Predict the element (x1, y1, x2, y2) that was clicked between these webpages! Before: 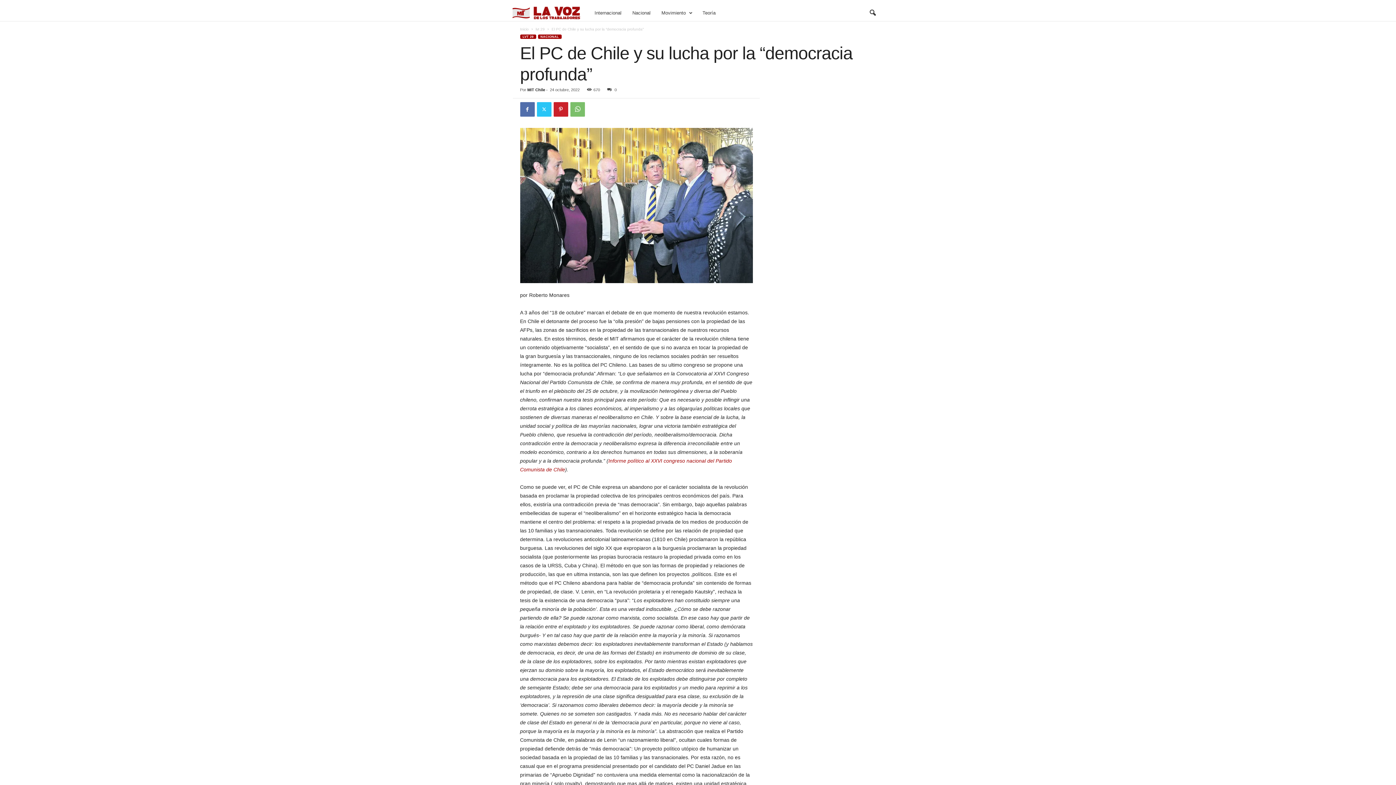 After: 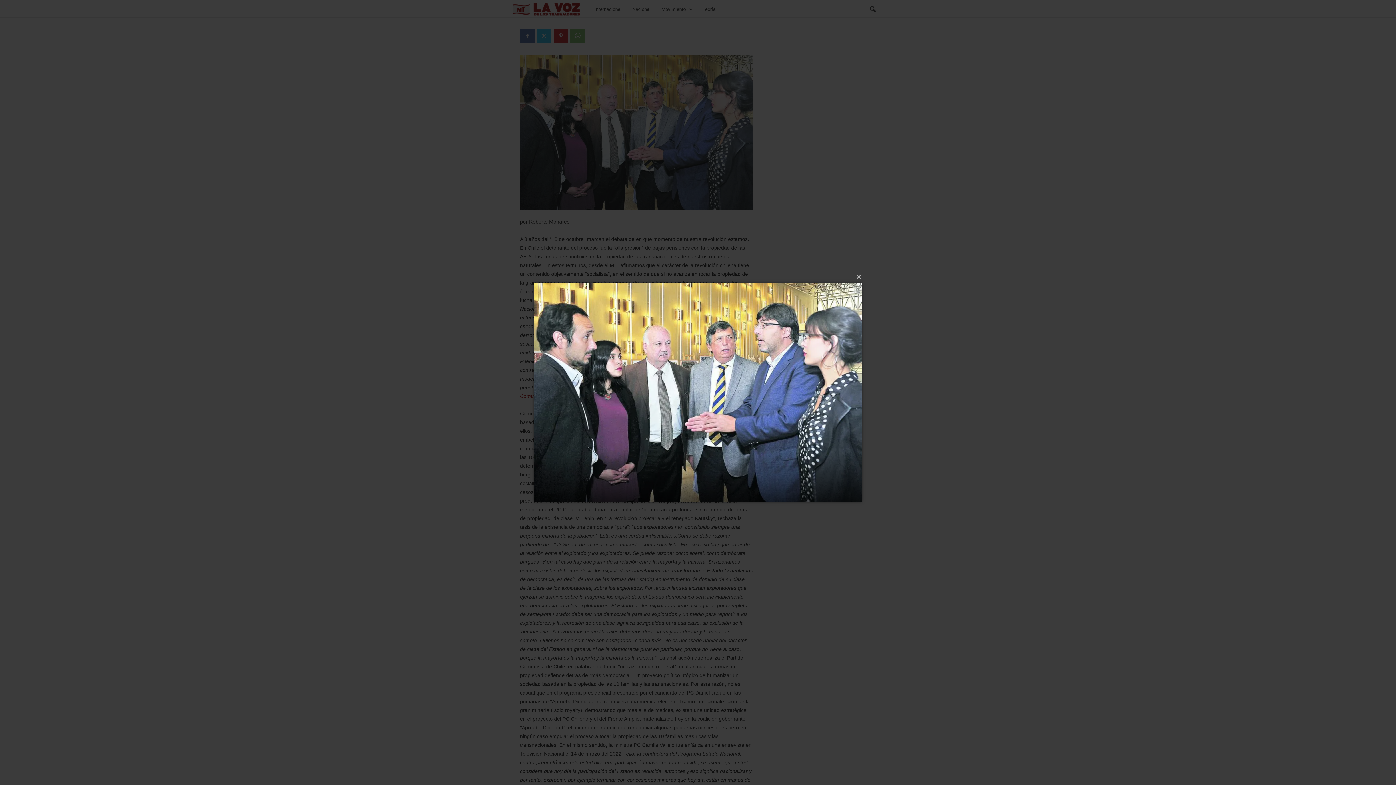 Action: bbox: (520, 128, 752, 283)